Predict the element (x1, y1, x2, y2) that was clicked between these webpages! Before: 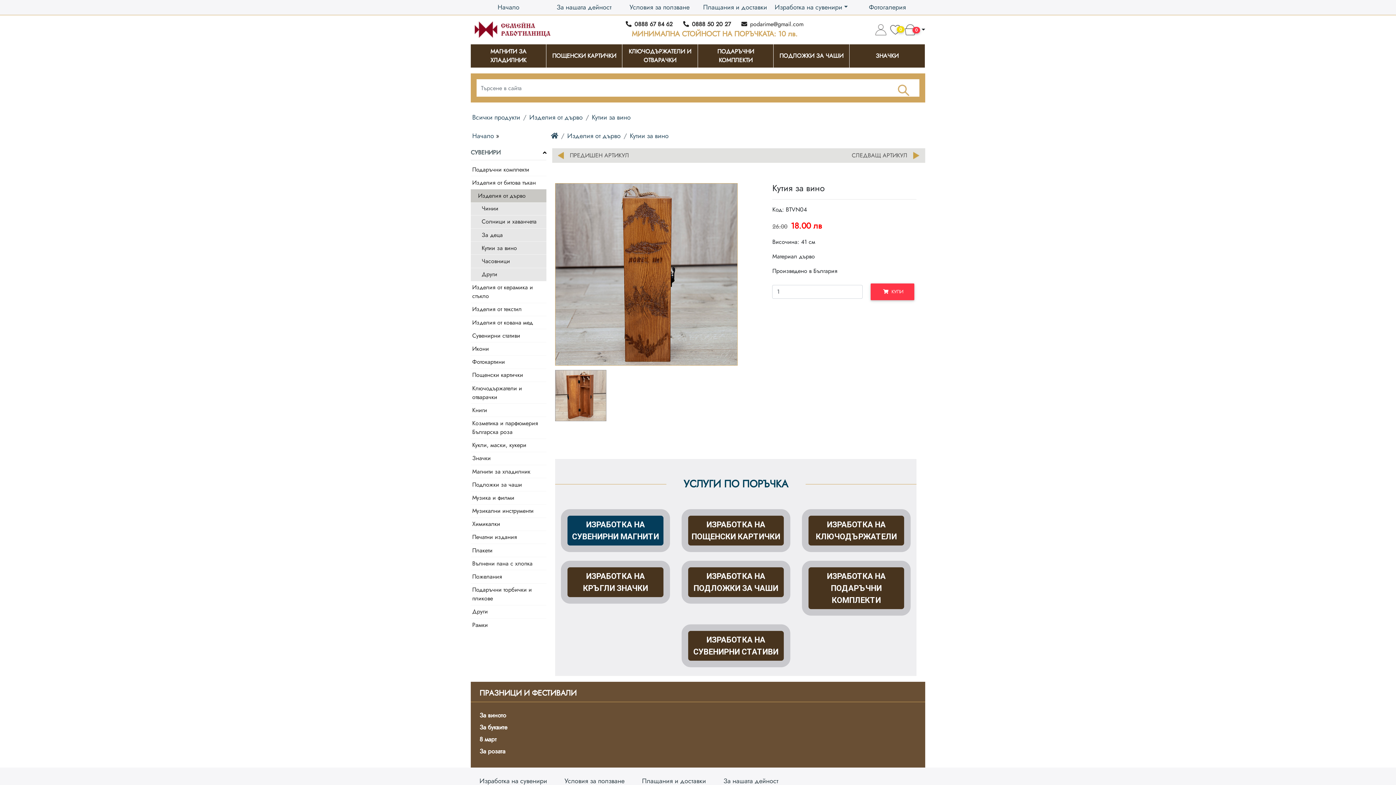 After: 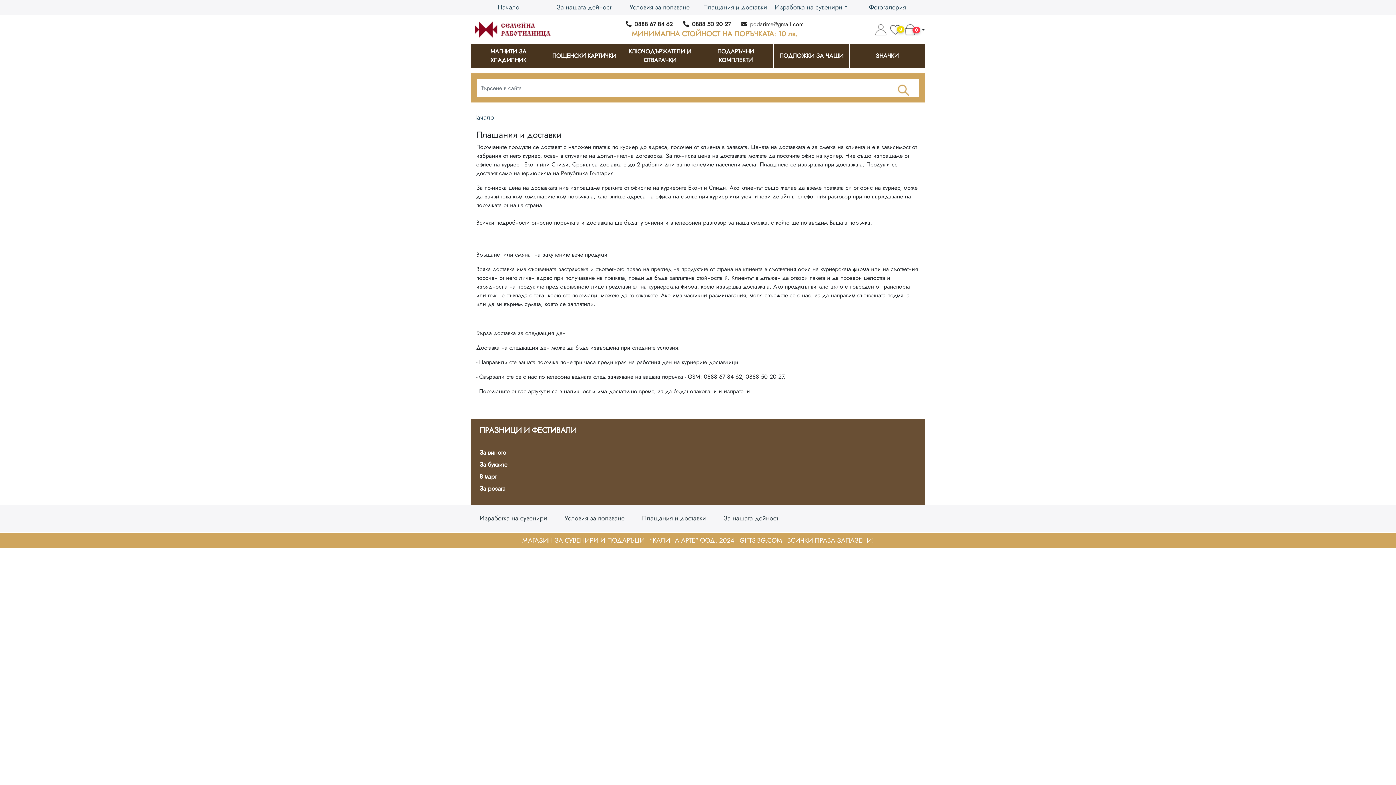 Action: label: Плащания и доставки bbox: (633, 767, 714, 795)